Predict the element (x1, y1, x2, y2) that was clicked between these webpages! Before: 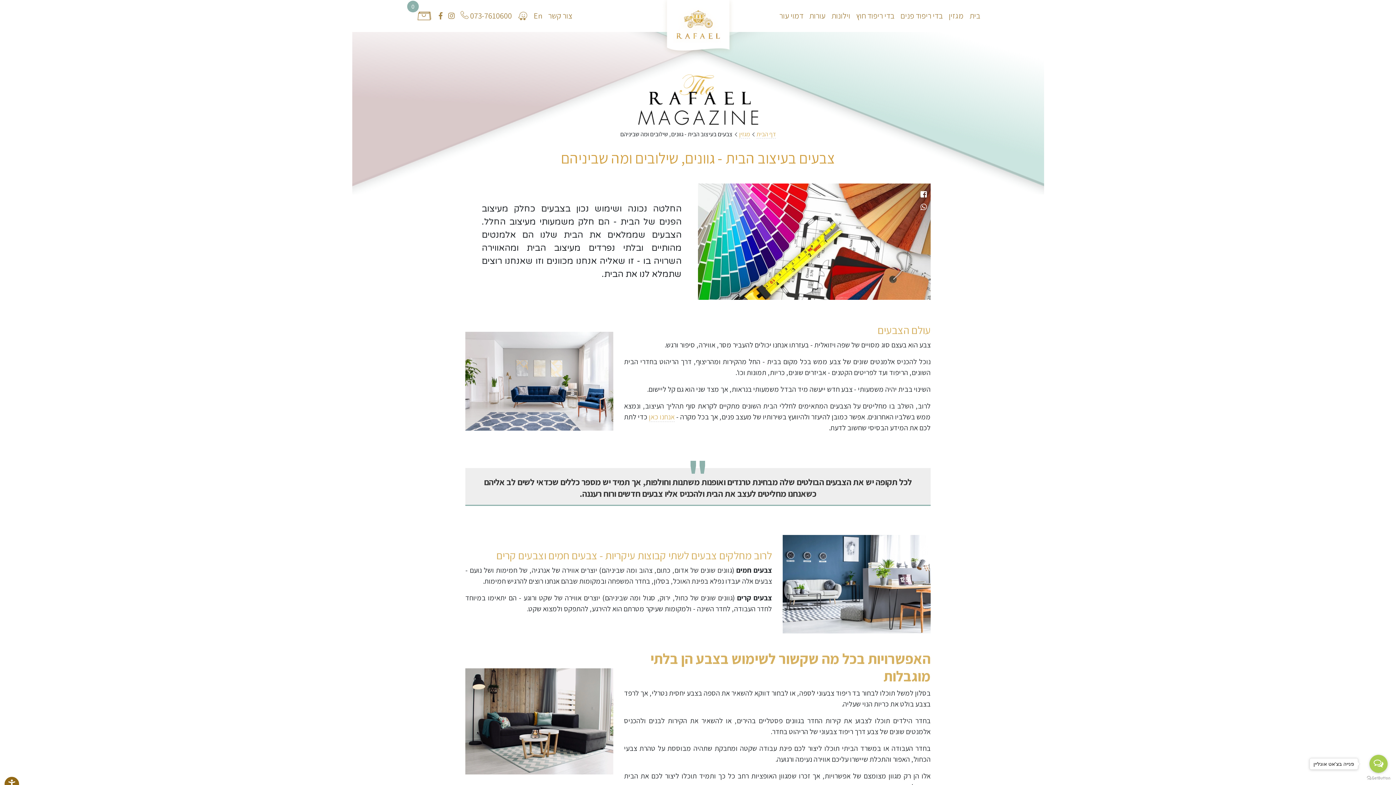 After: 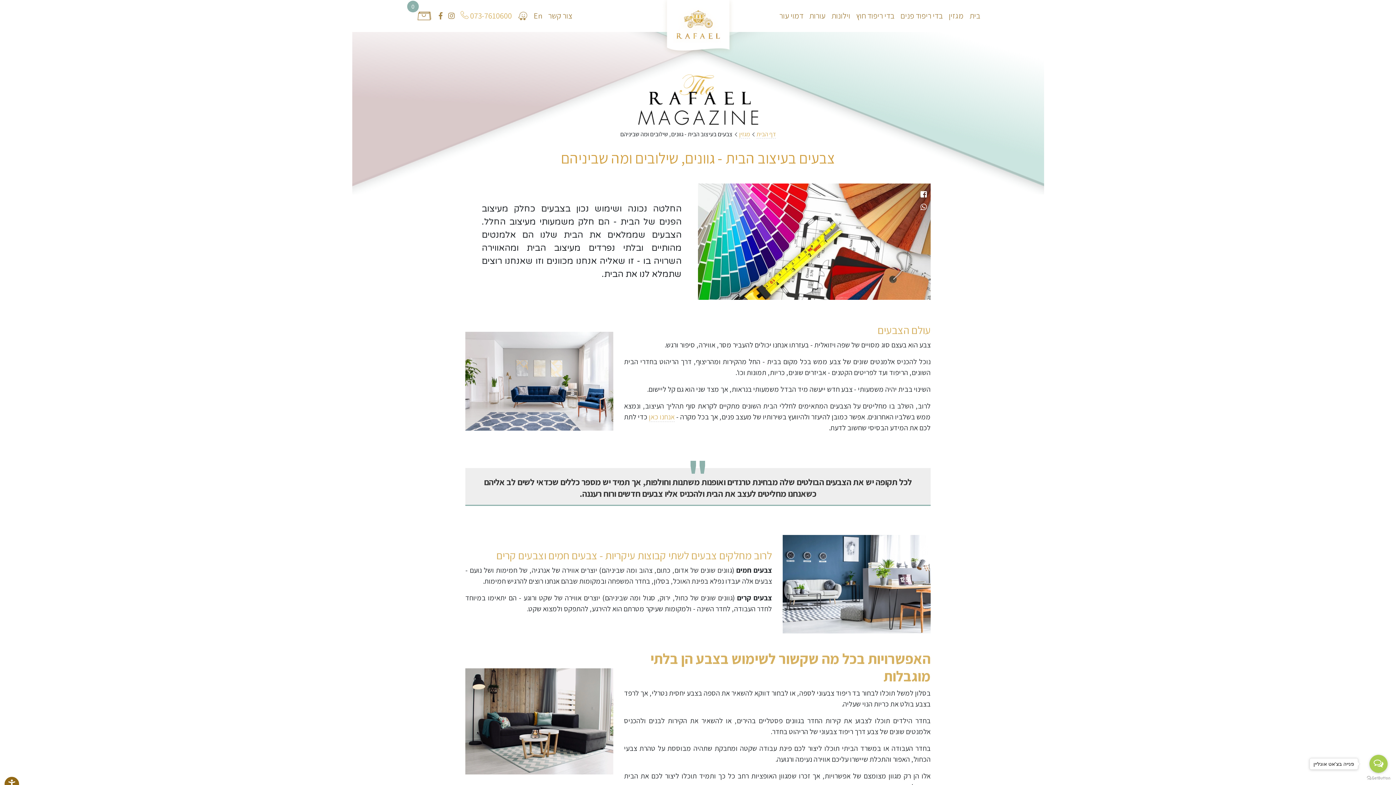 Action: label:  073-7610600 bbox: (457, 6, 514, 24)